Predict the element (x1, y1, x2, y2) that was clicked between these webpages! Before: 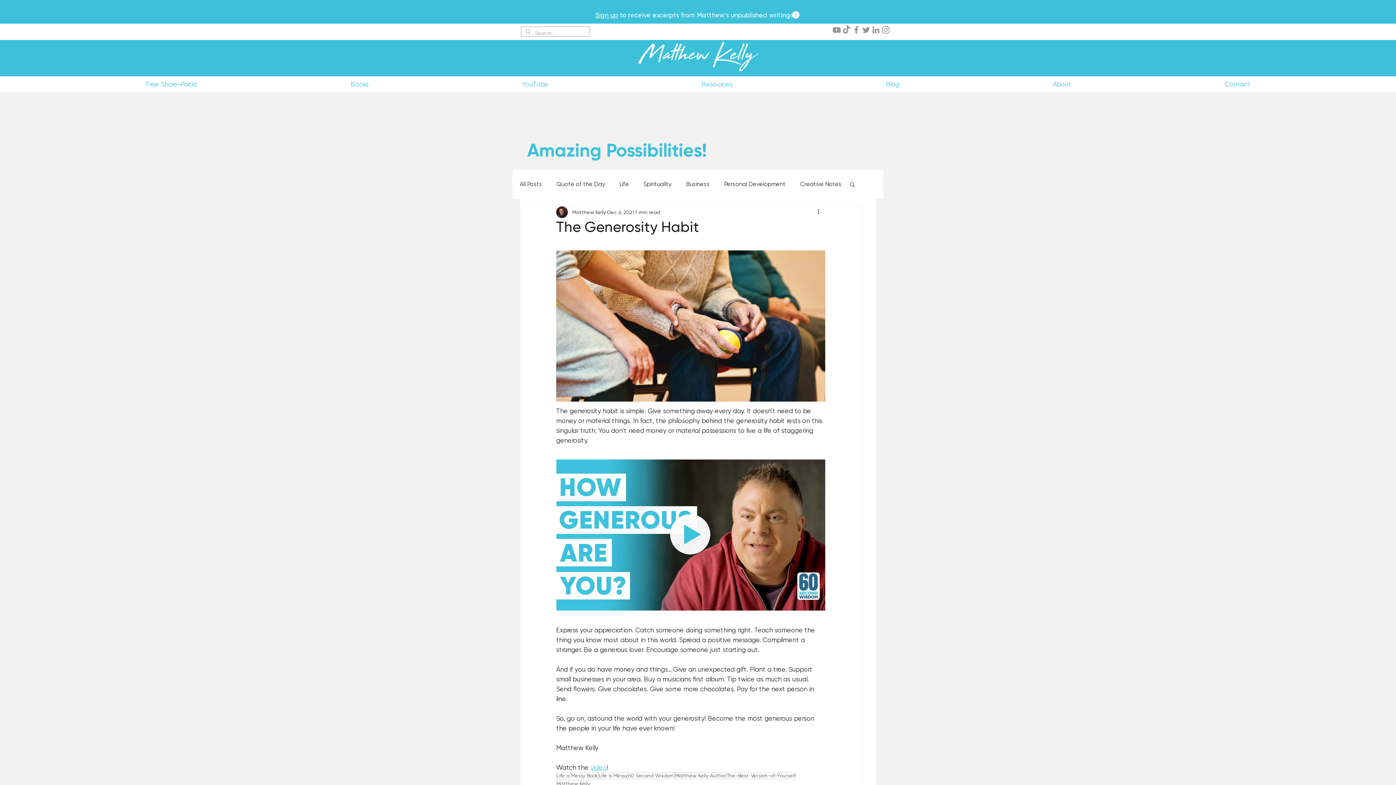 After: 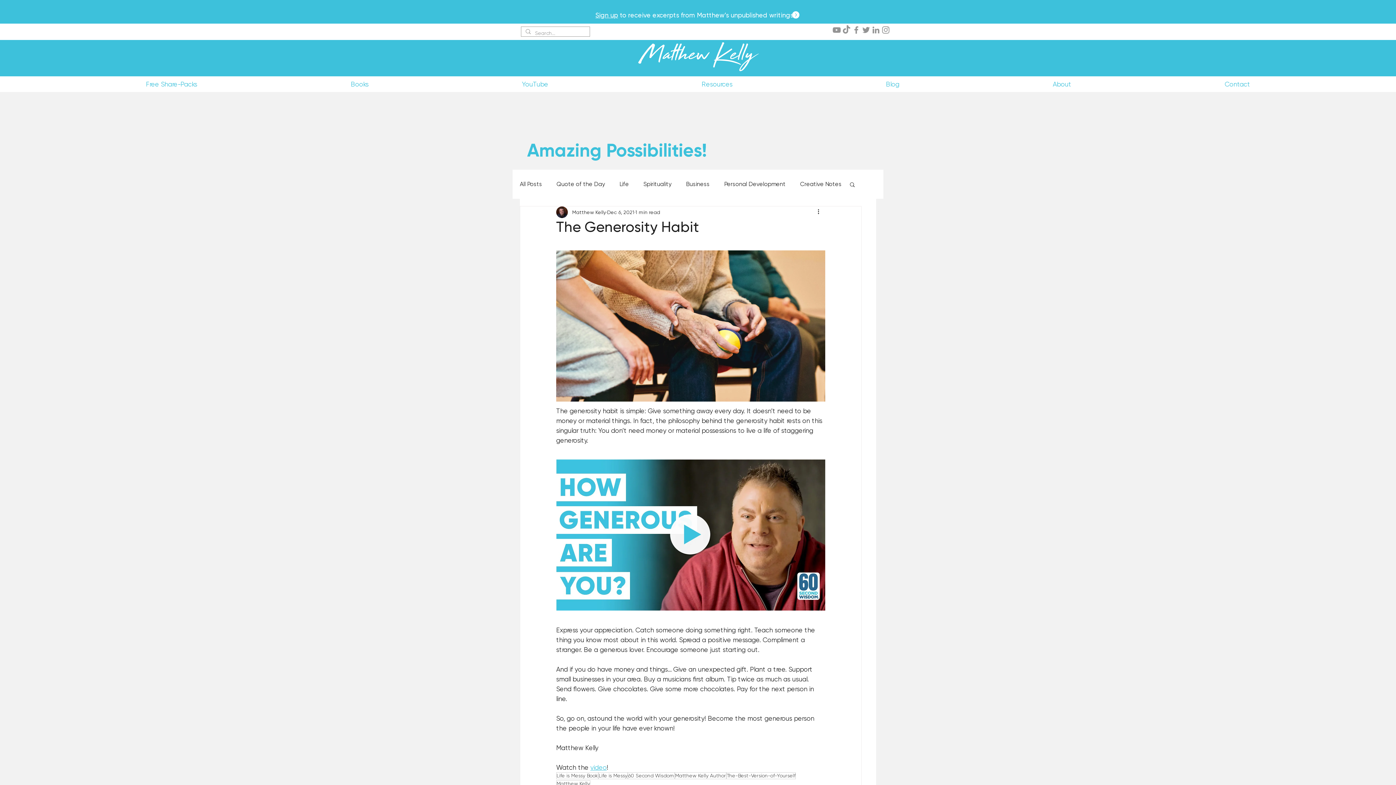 Action: bbox: (841, 25, 851, 34) label: TikTok